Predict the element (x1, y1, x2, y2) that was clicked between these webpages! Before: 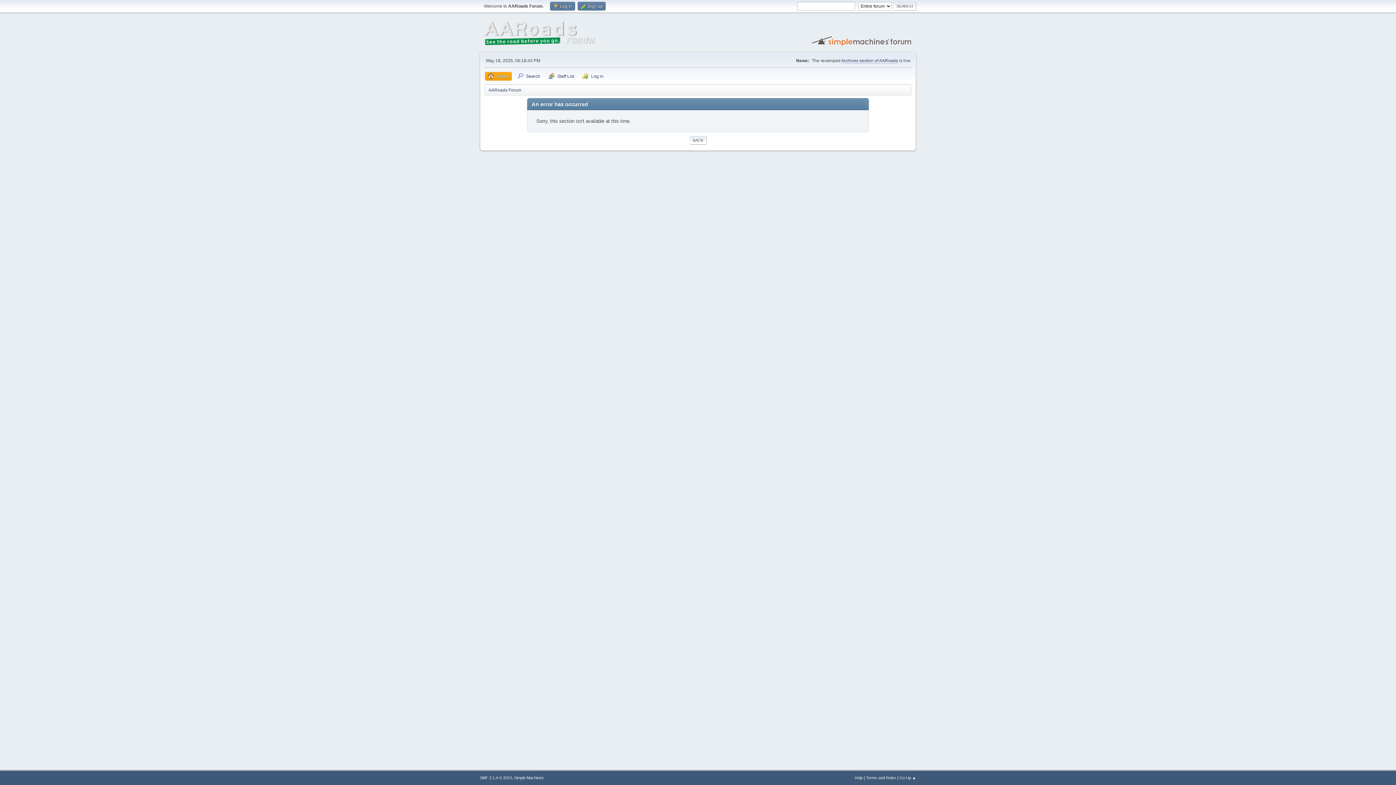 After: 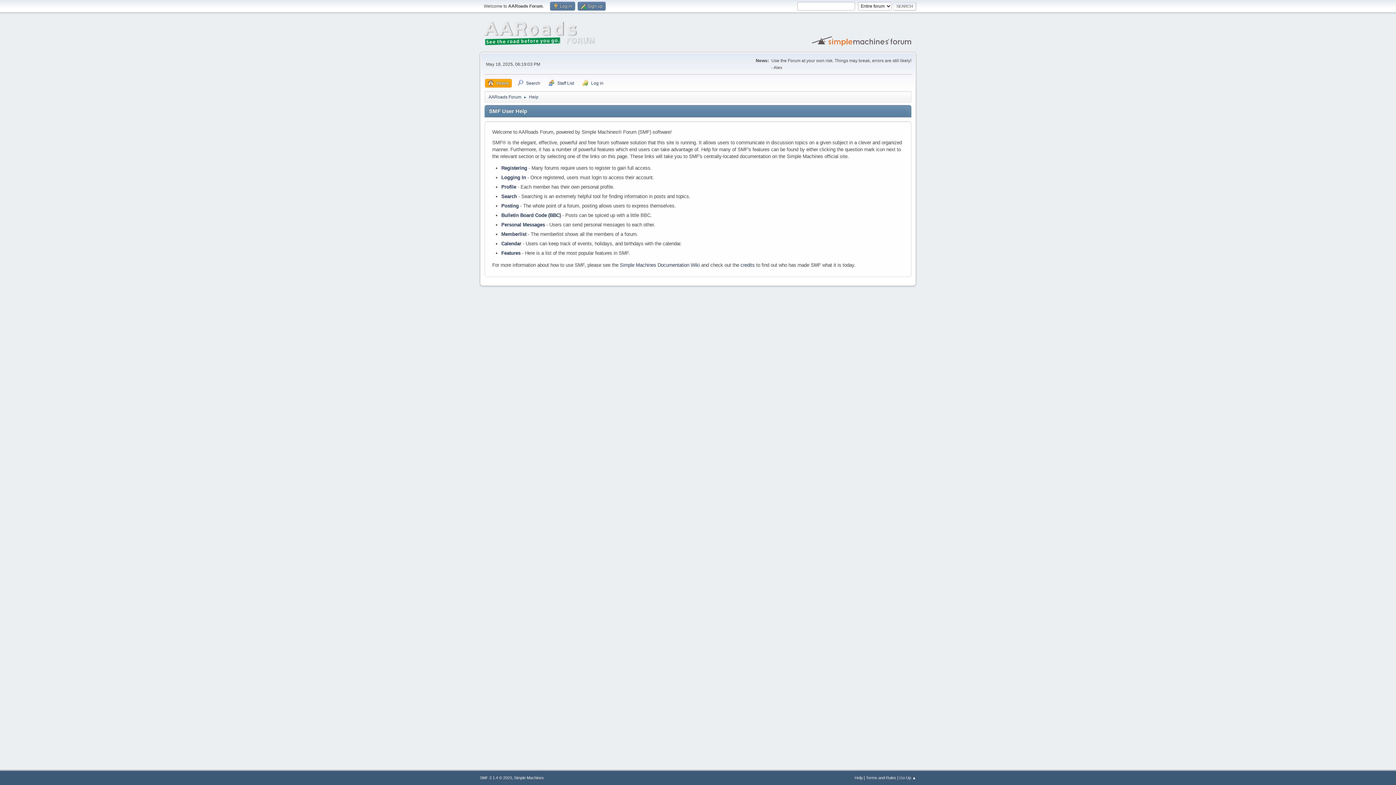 Action: label: Help bbox: (854, 776, 862, 780)